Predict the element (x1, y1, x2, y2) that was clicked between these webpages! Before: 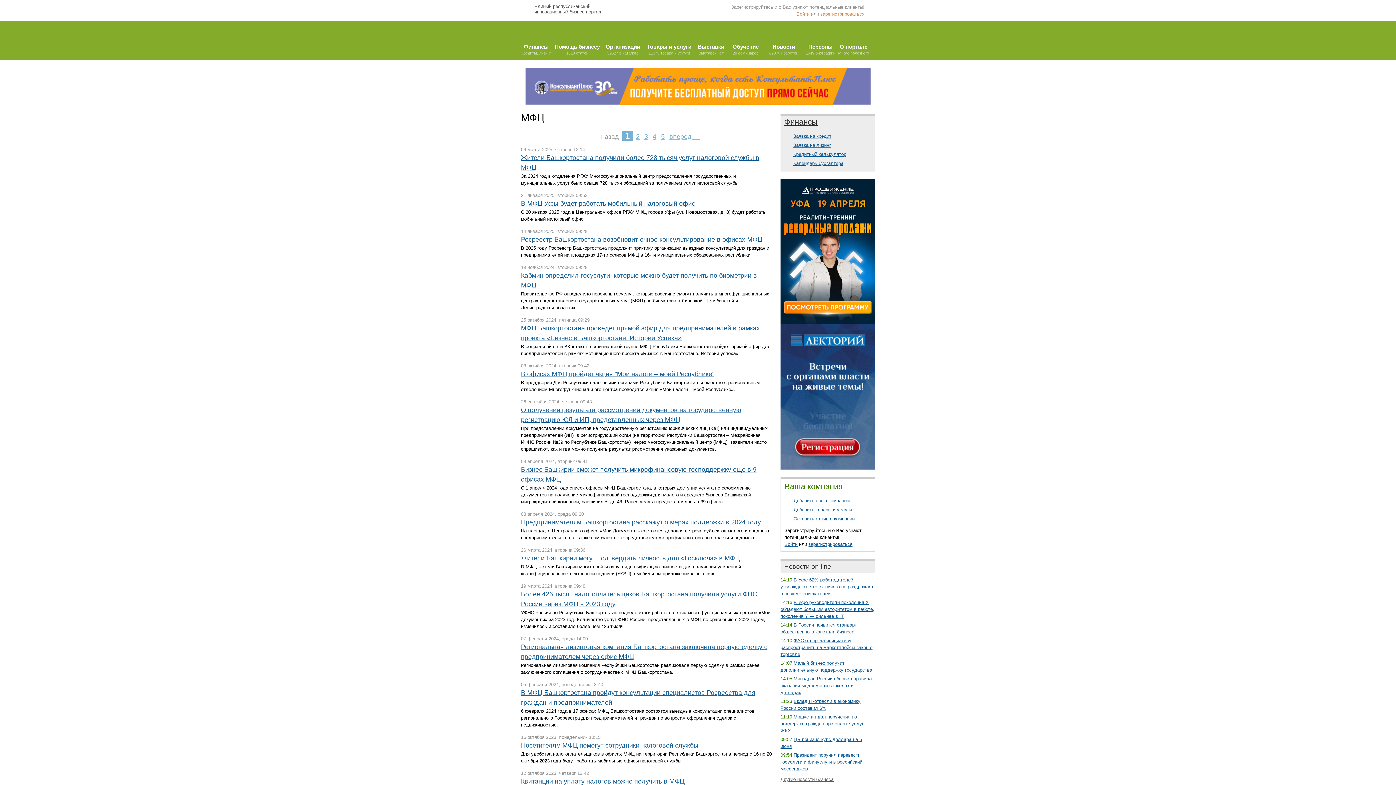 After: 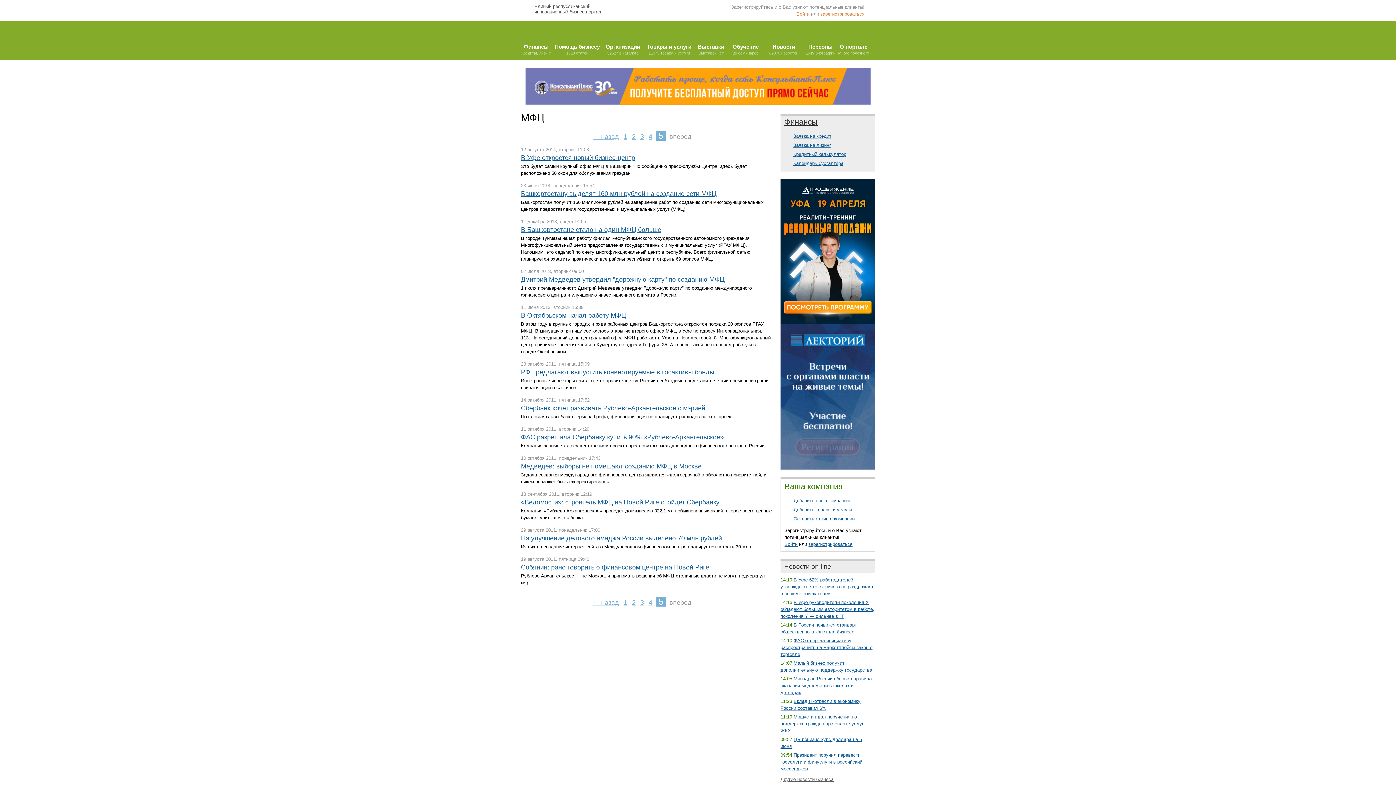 Action: label: 5 bbox: (659, 133, 666, 140)